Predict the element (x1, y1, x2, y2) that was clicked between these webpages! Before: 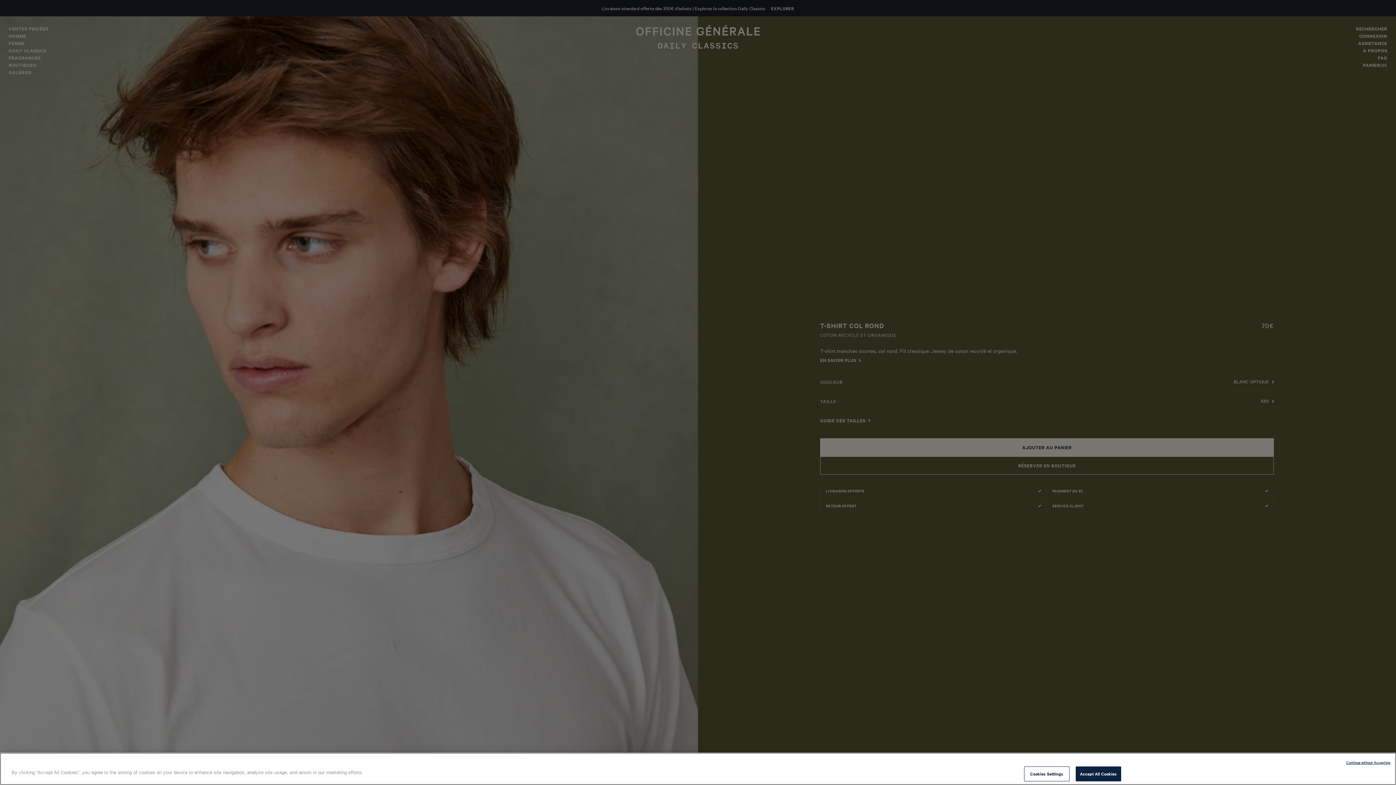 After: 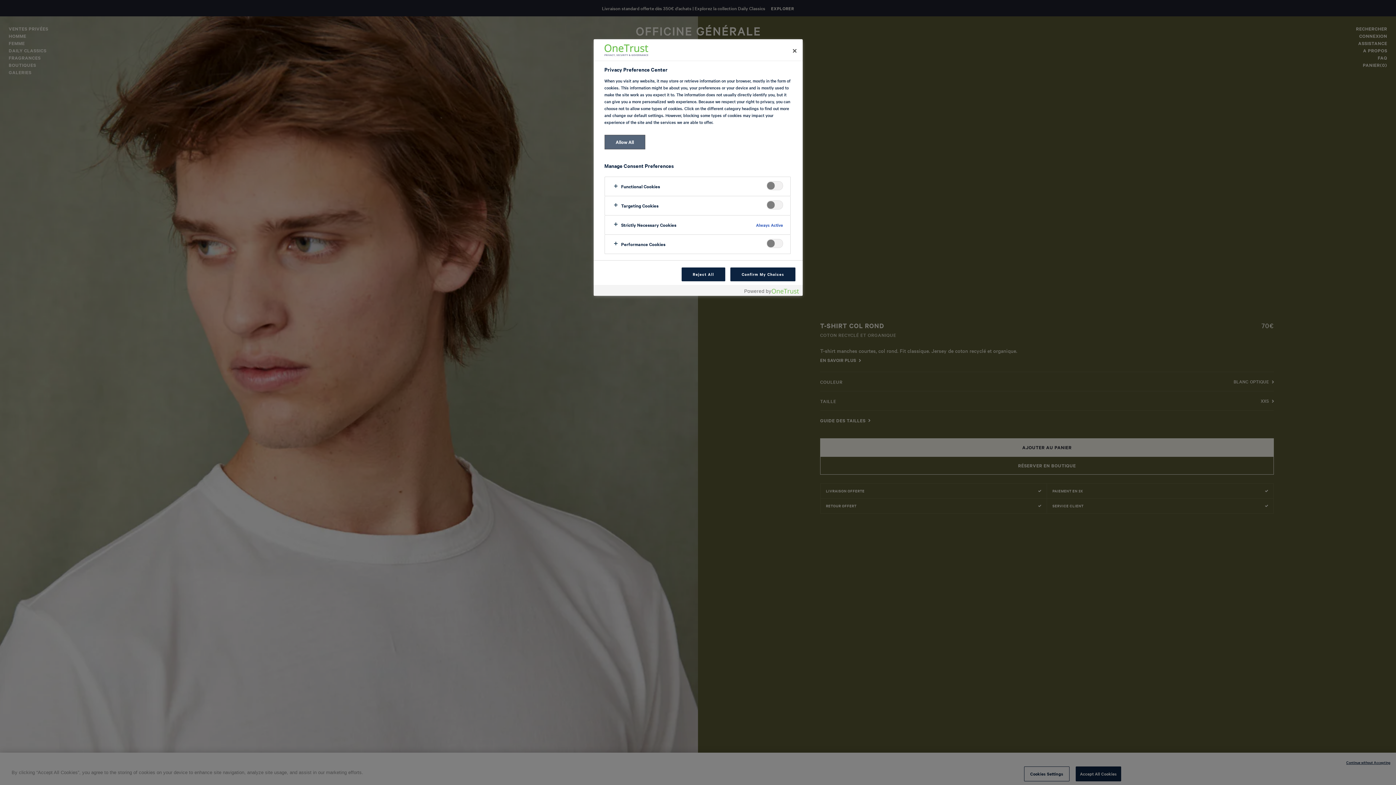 Action: bbox: (1024, 766, 1069, 781) label: Cookies Settings